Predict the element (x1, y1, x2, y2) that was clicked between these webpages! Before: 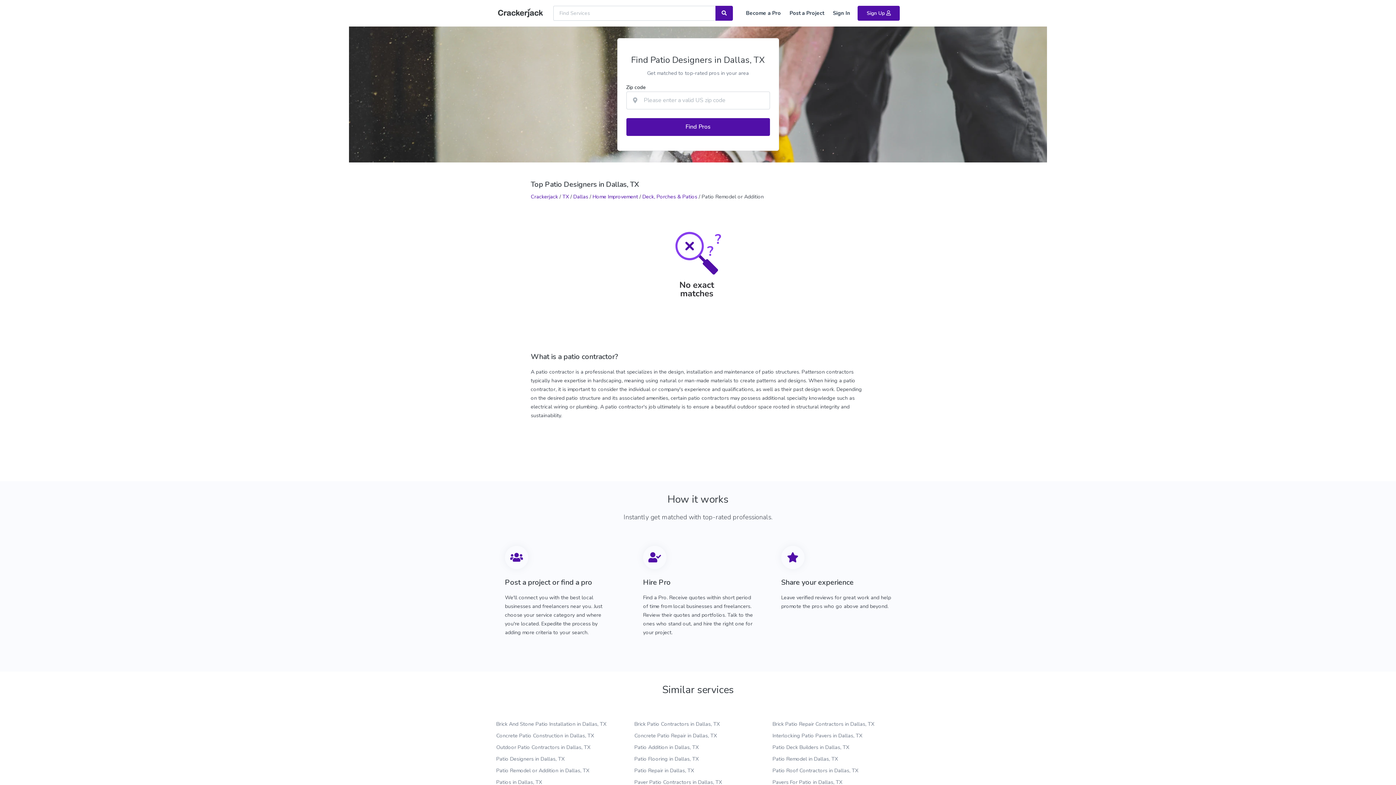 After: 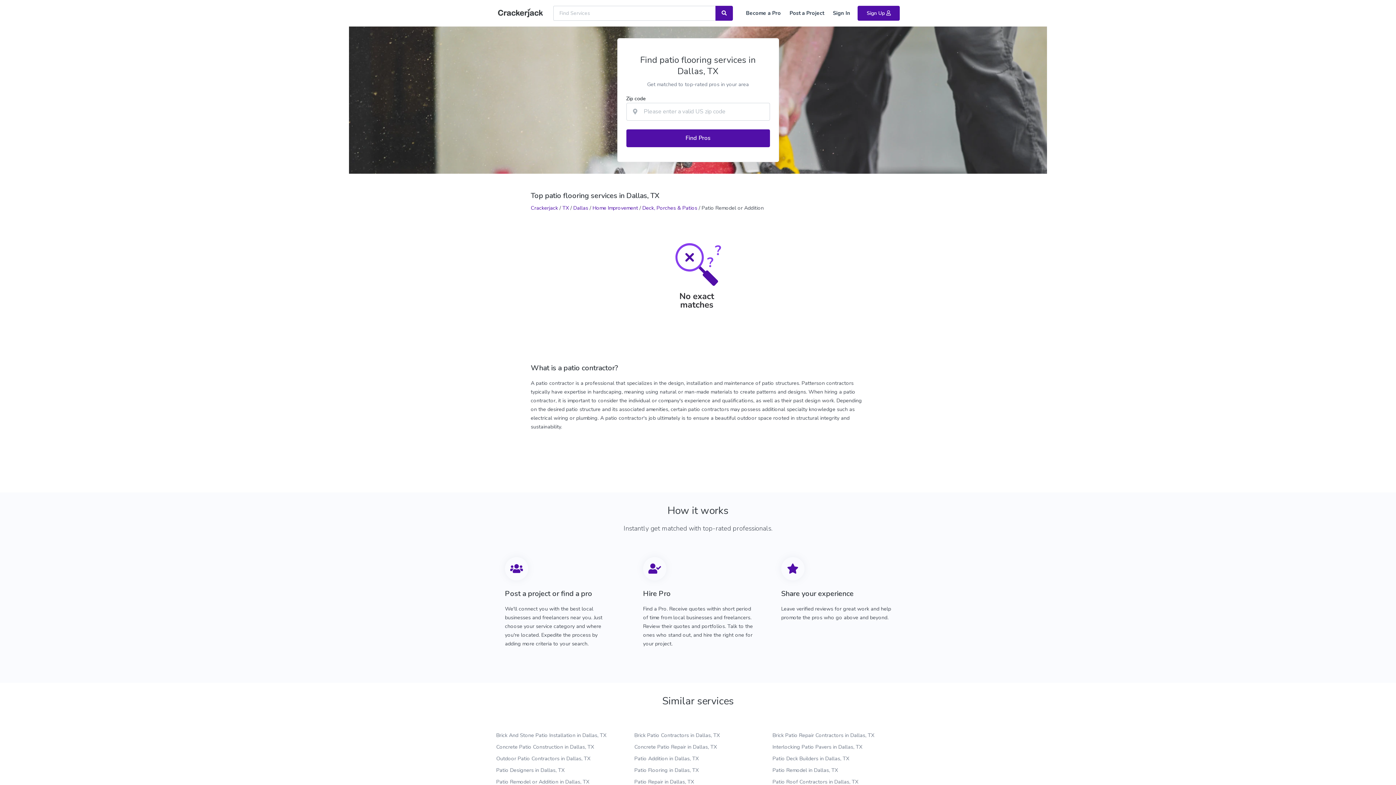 Action: bbox: (634, 755, 698, 763) label: Patio Flooring in Dallas, TX